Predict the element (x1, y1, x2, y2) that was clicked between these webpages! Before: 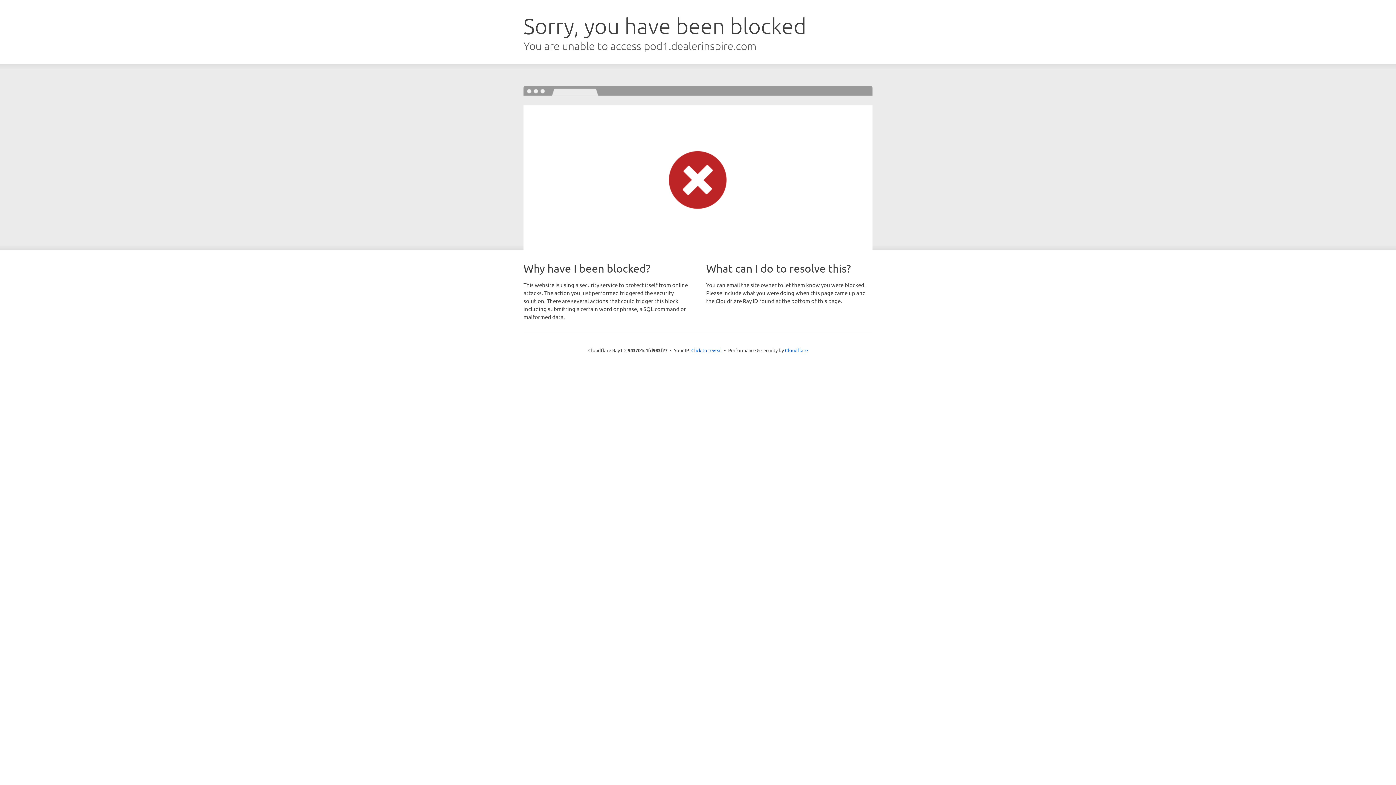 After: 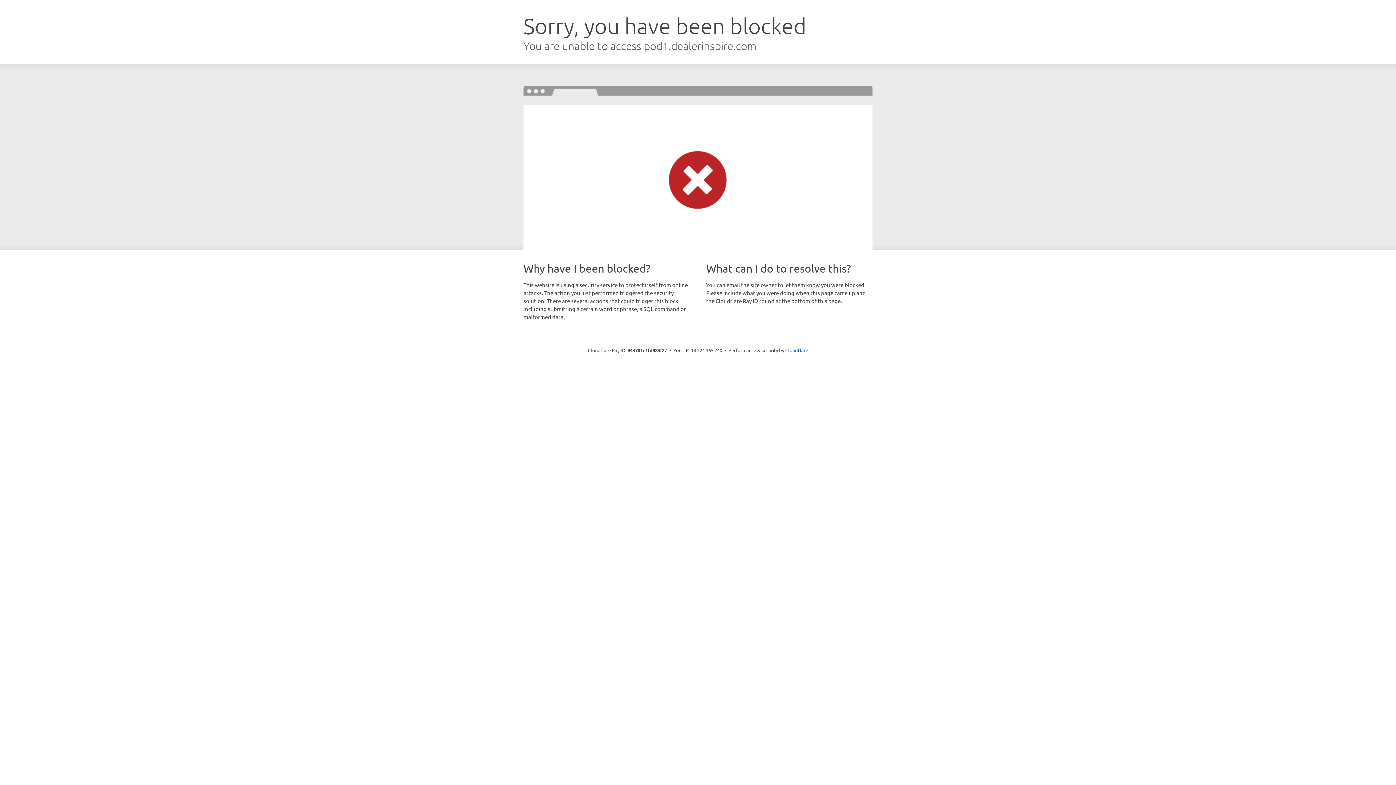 Action: bbox: (691, 346, 722, 353) label: Click to reveal